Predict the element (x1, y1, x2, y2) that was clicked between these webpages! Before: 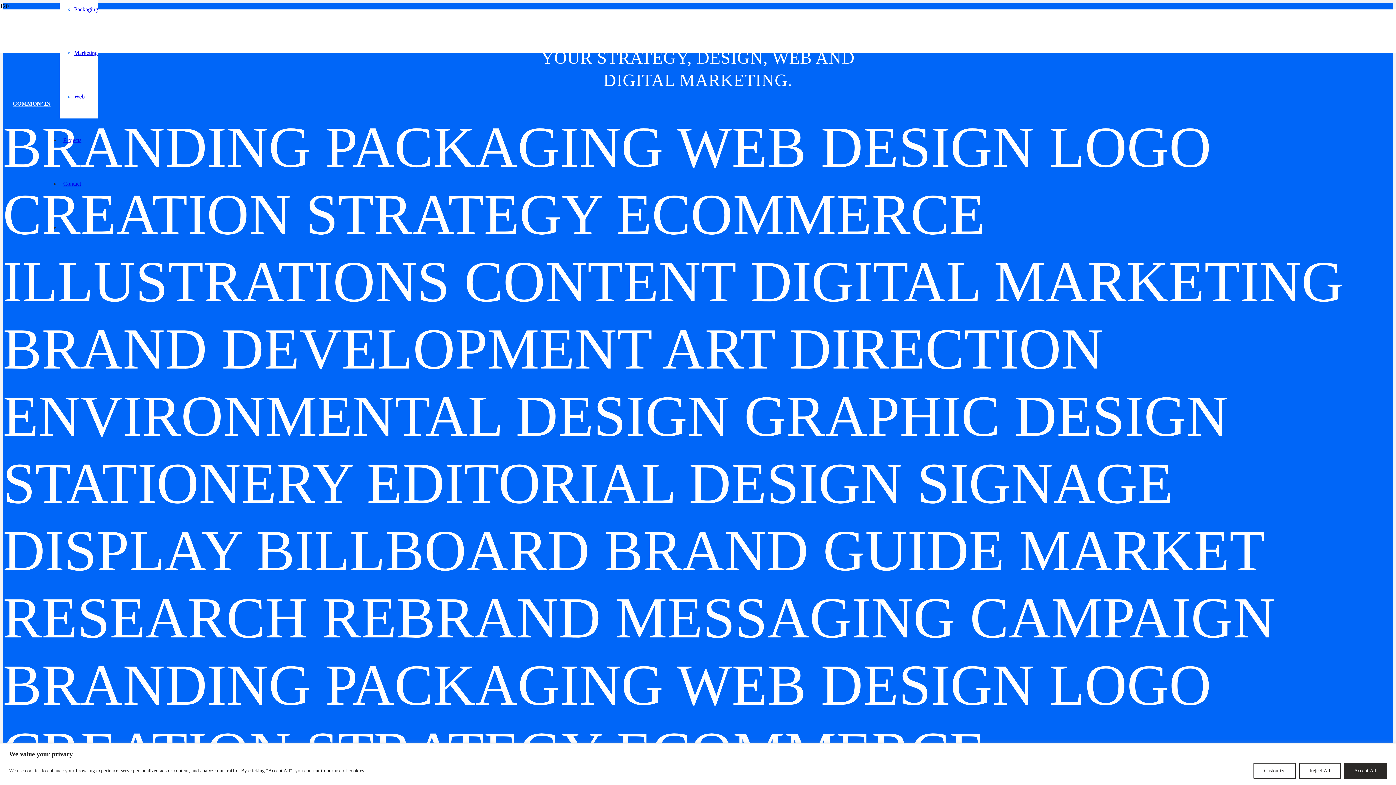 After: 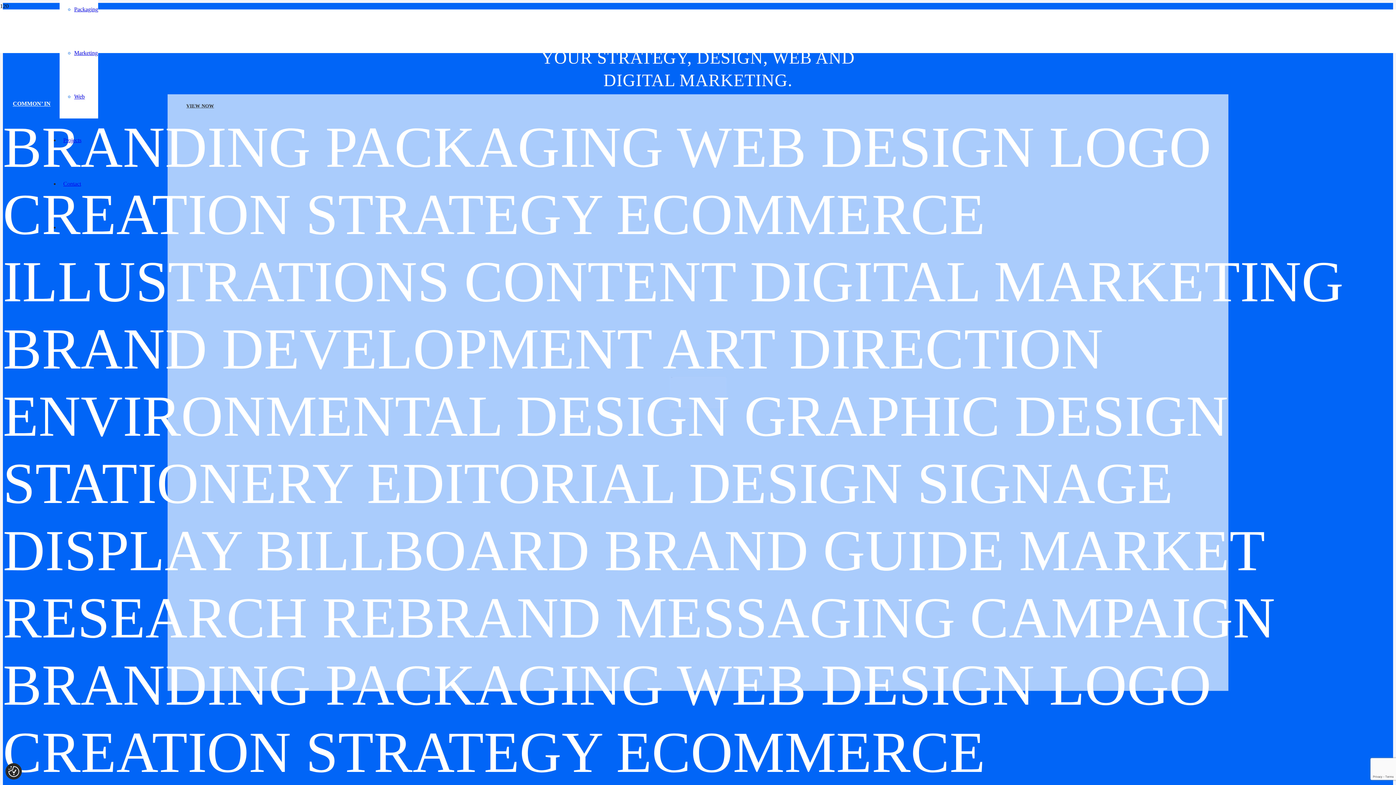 Action: label: Accept All bbox: (1344, 763, 1387, 779)